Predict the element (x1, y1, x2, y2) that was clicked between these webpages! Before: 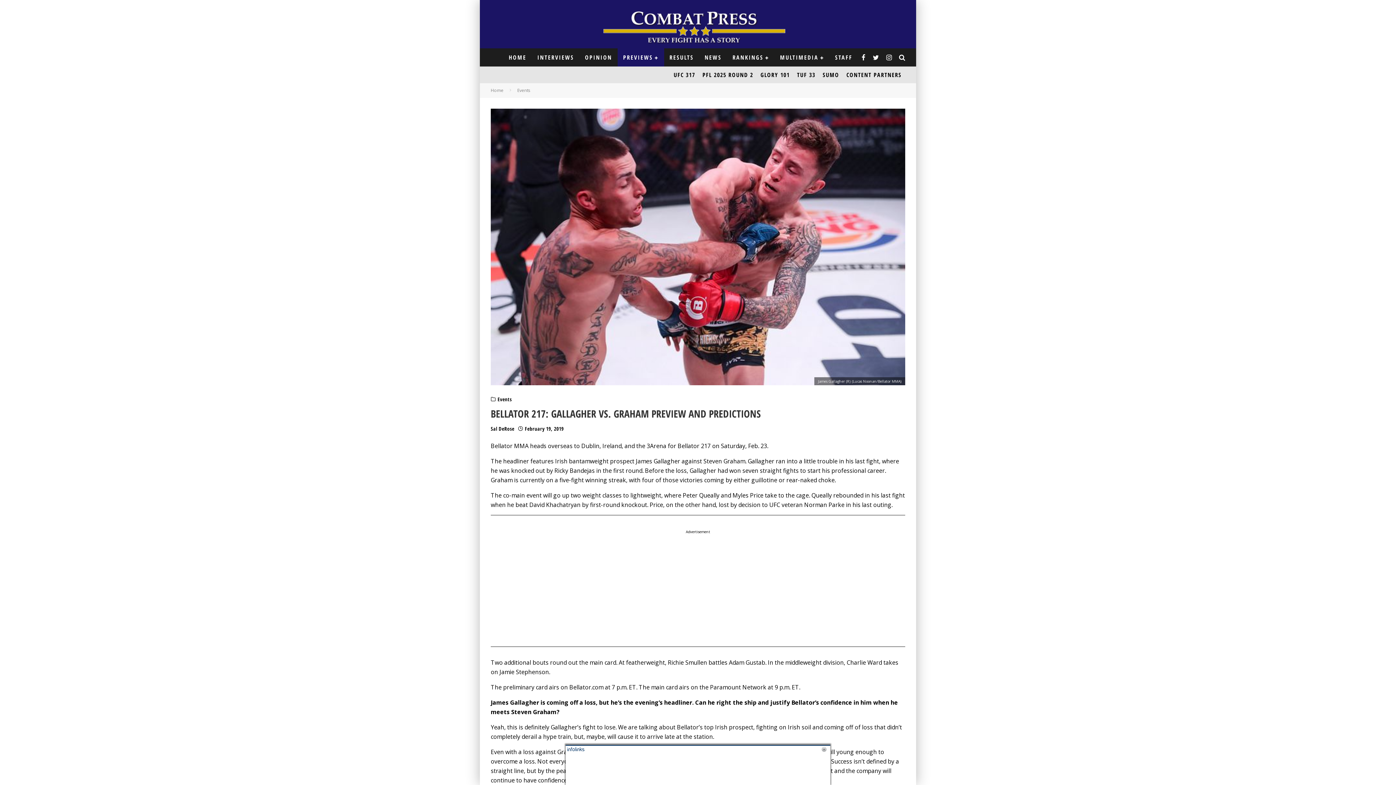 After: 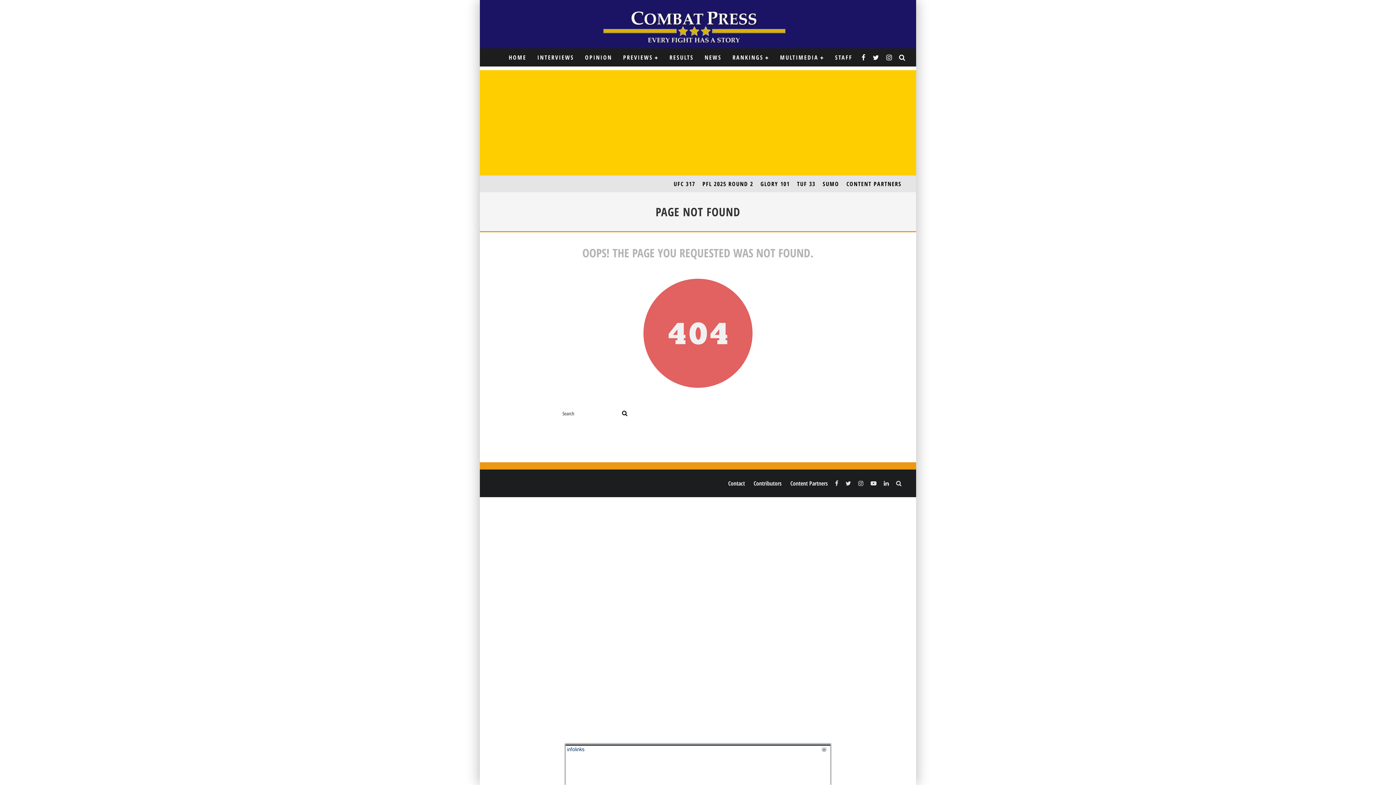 Action: bbox: (793, 66, 819, 83) label: TUF 33